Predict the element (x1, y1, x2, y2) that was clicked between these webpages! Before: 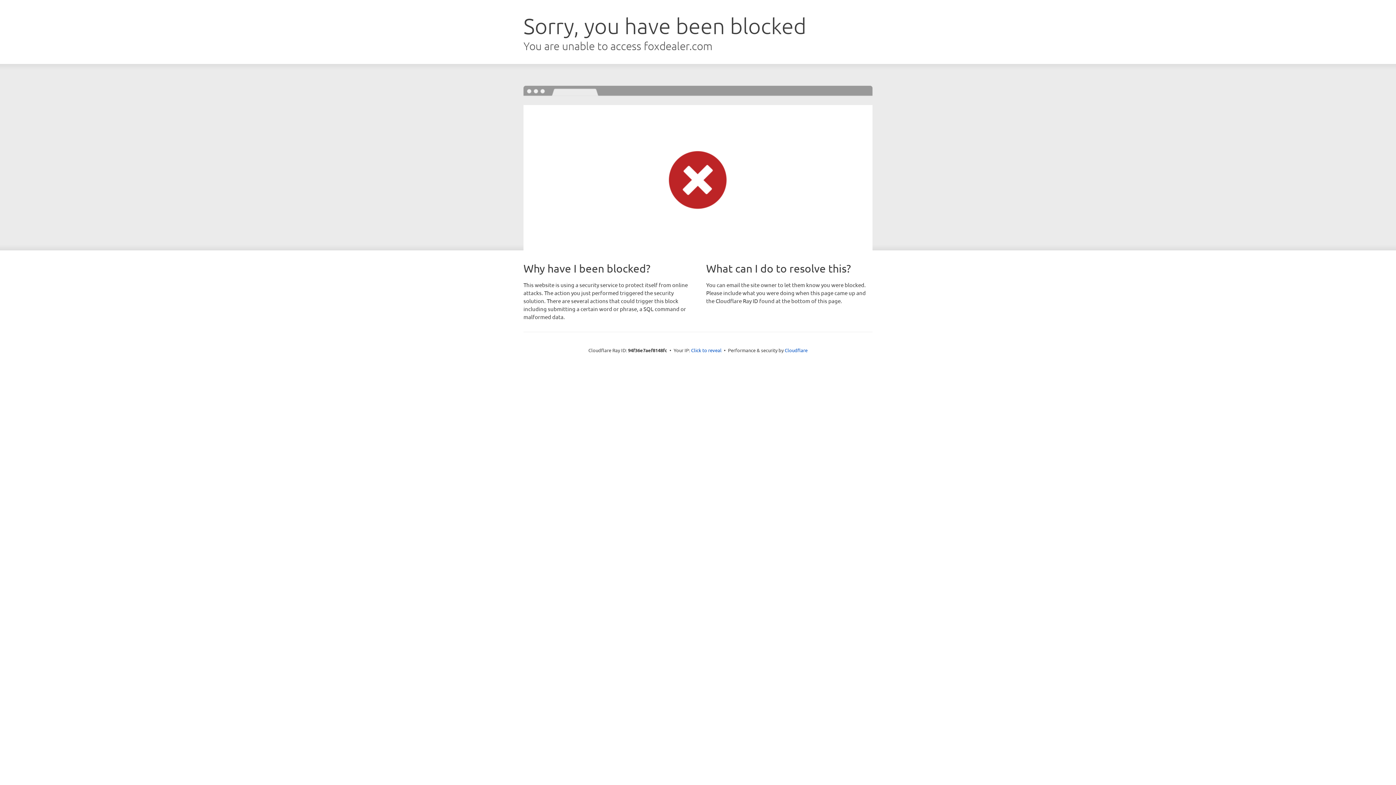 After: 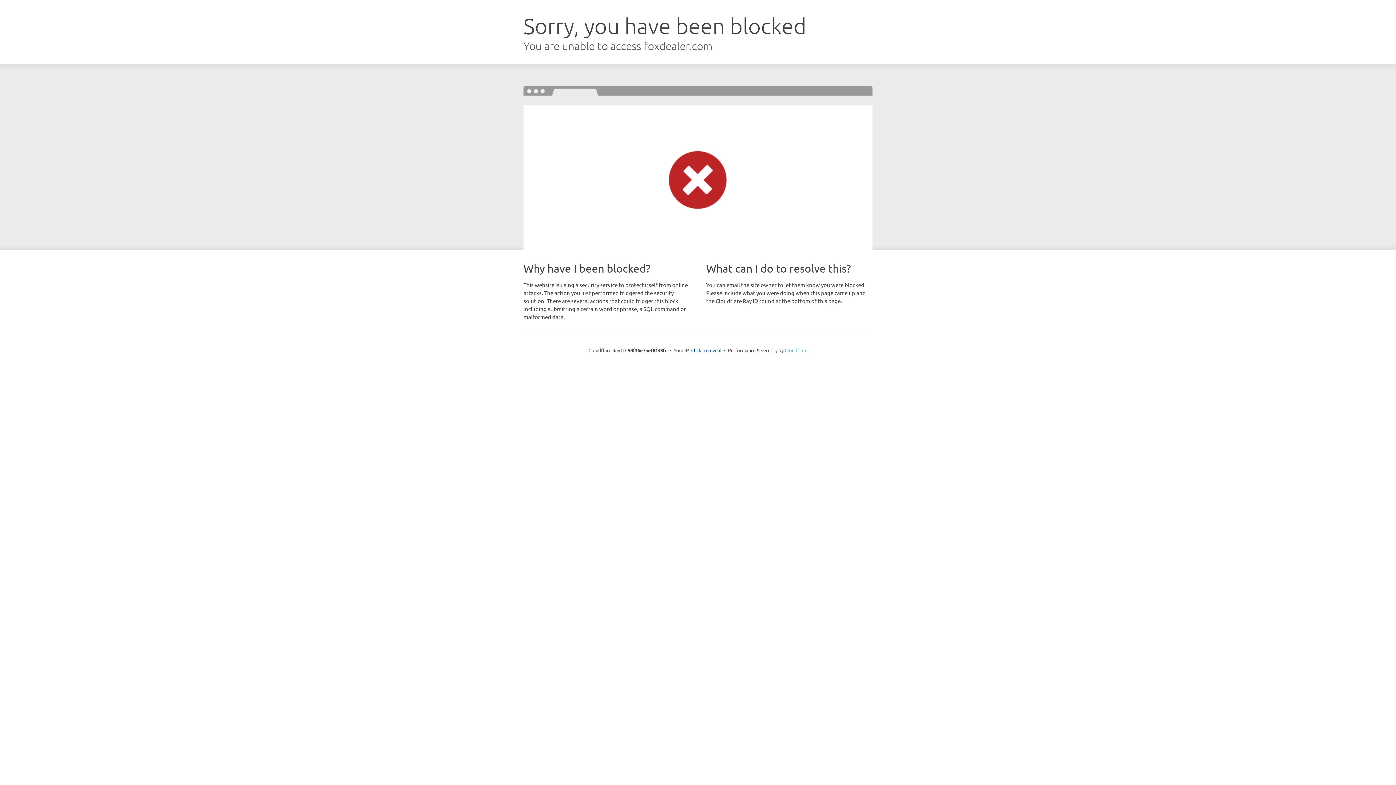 Action: label: Cloudflare bbox: (784, 347, 807, 353)